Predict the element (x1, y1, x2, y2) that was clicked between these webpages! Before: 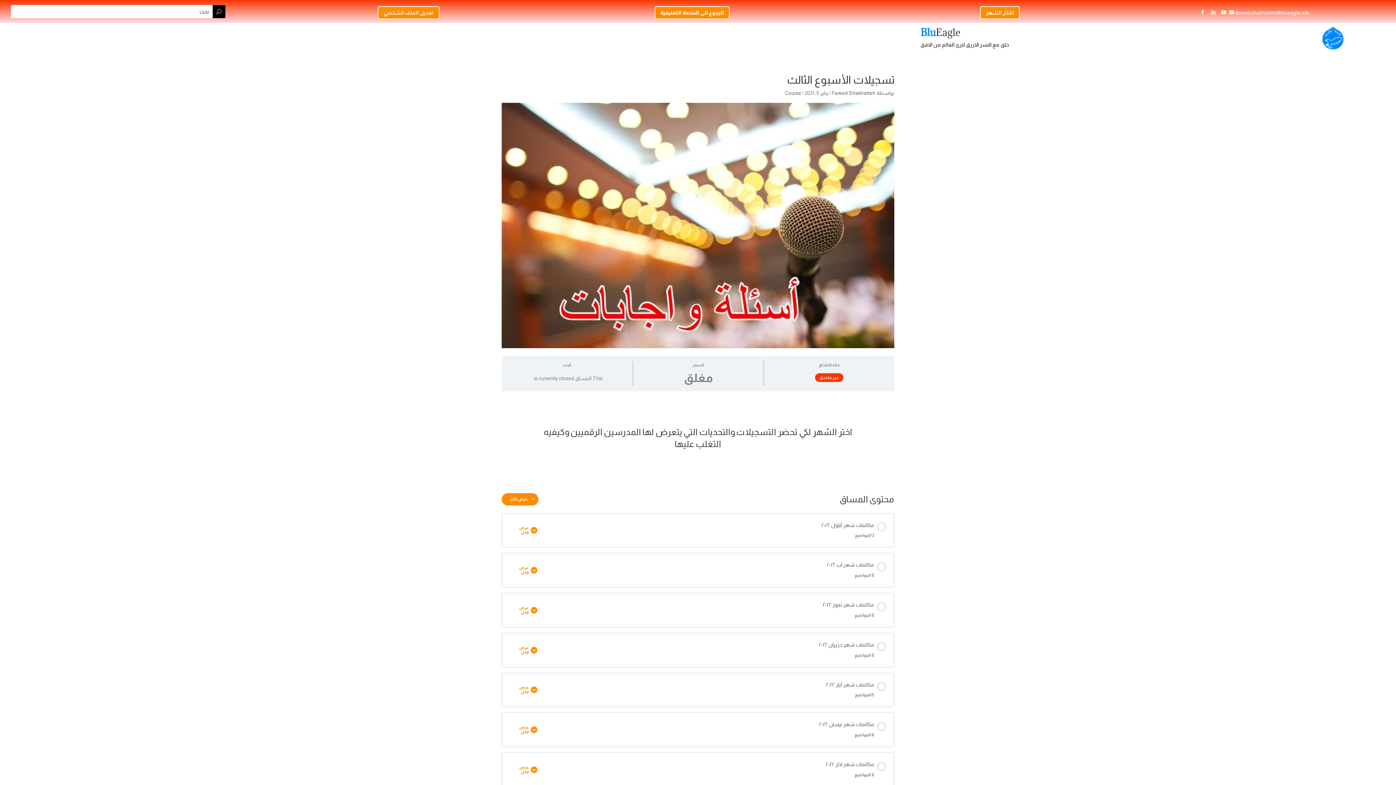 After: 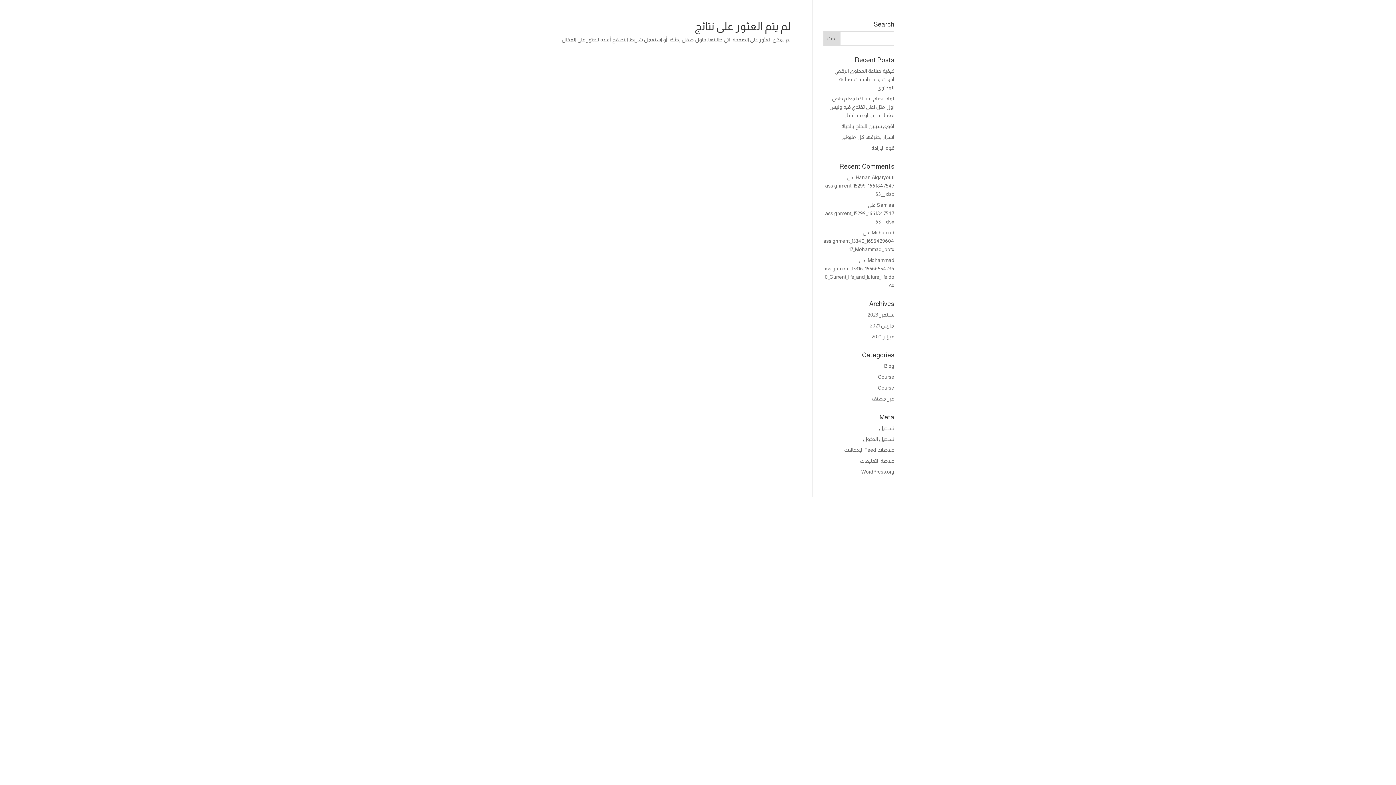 Action: label: Course bbox: (785, 90, 801, 96)